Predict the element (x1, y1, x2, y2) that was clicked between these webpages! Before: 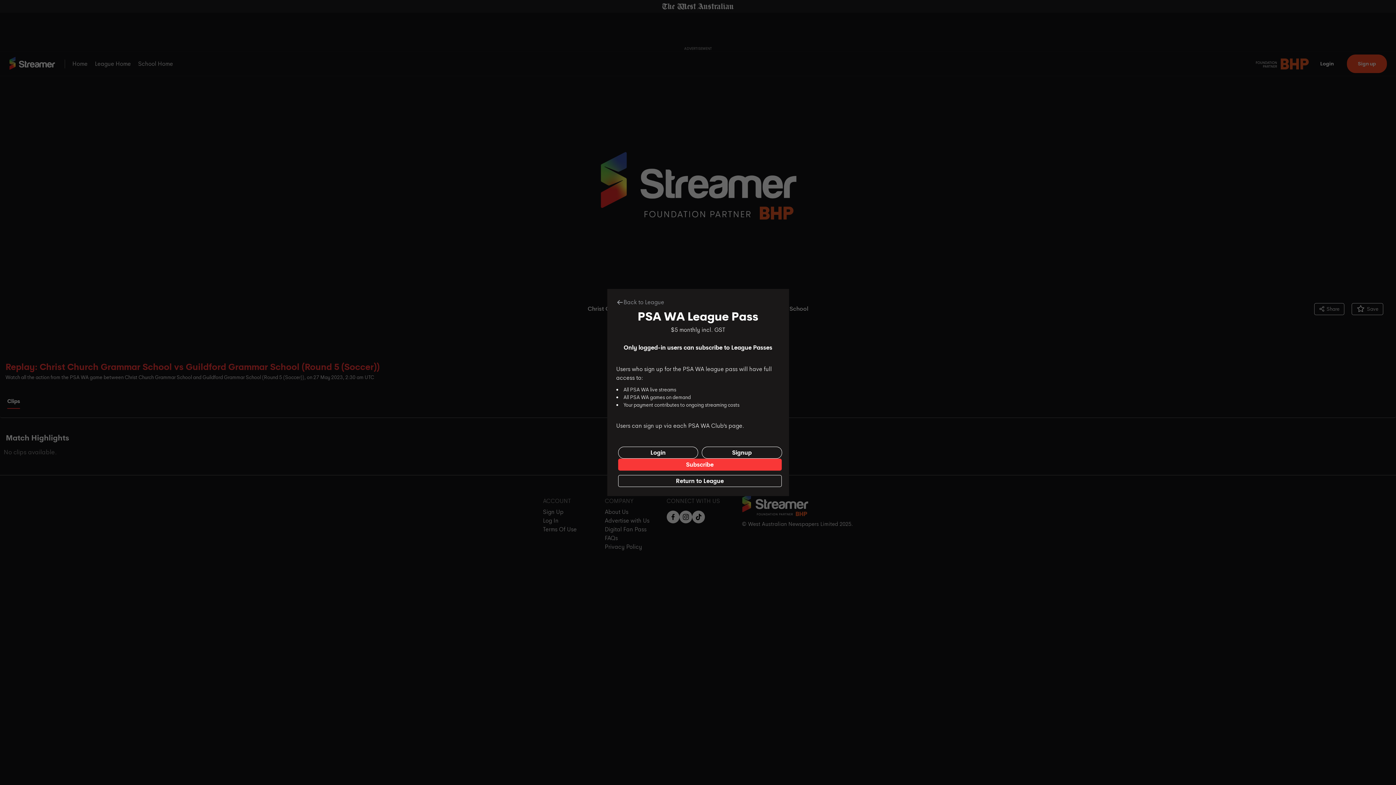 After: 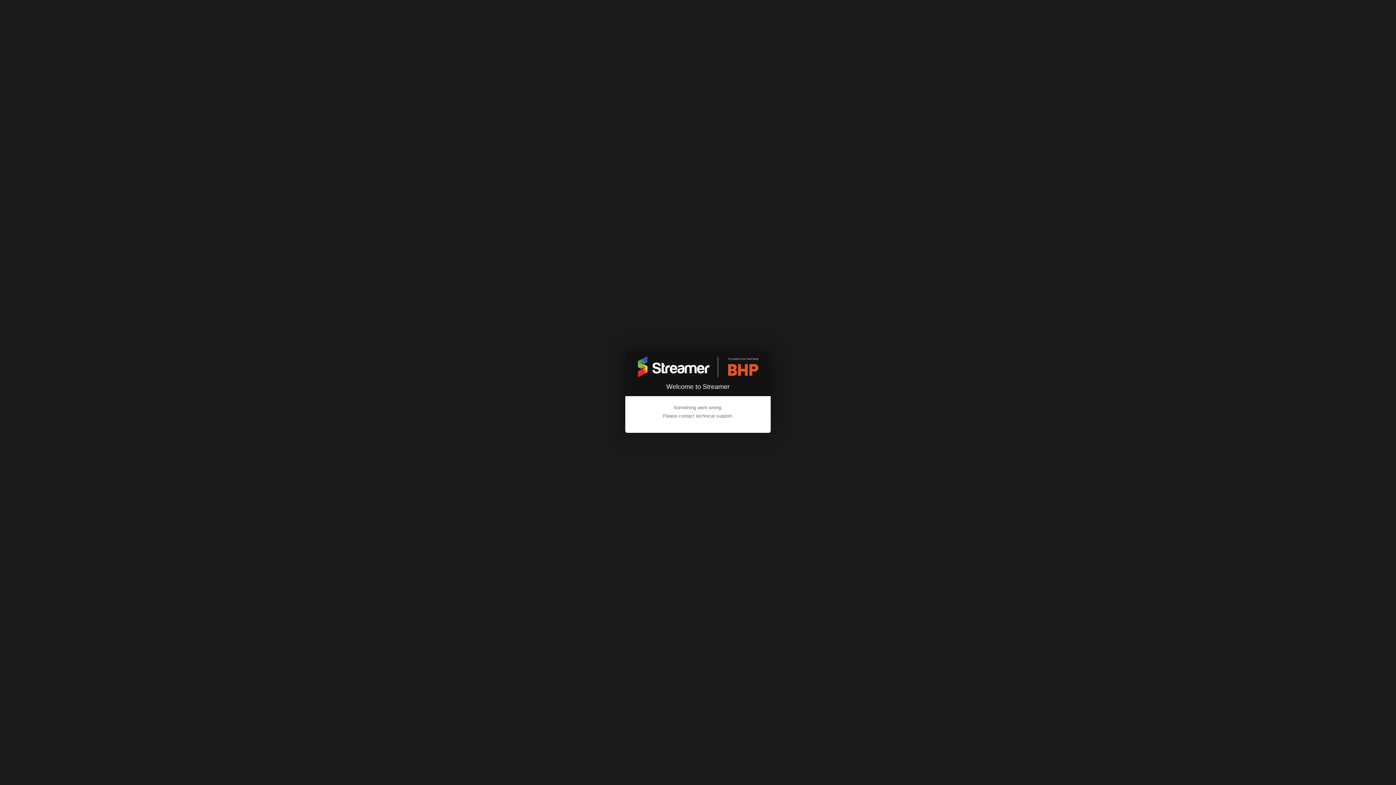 Action: bbox: (702, 446, 782, 458) label: warehouse